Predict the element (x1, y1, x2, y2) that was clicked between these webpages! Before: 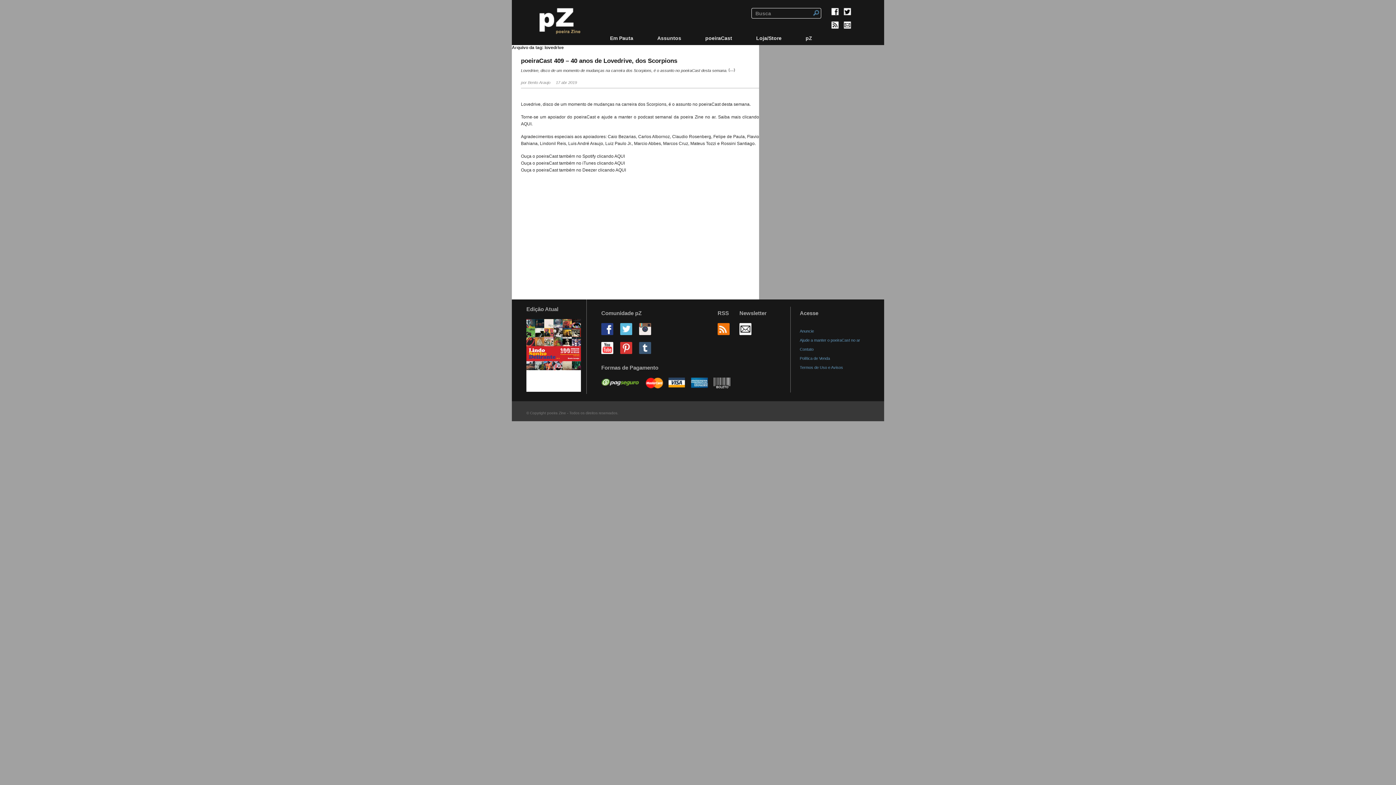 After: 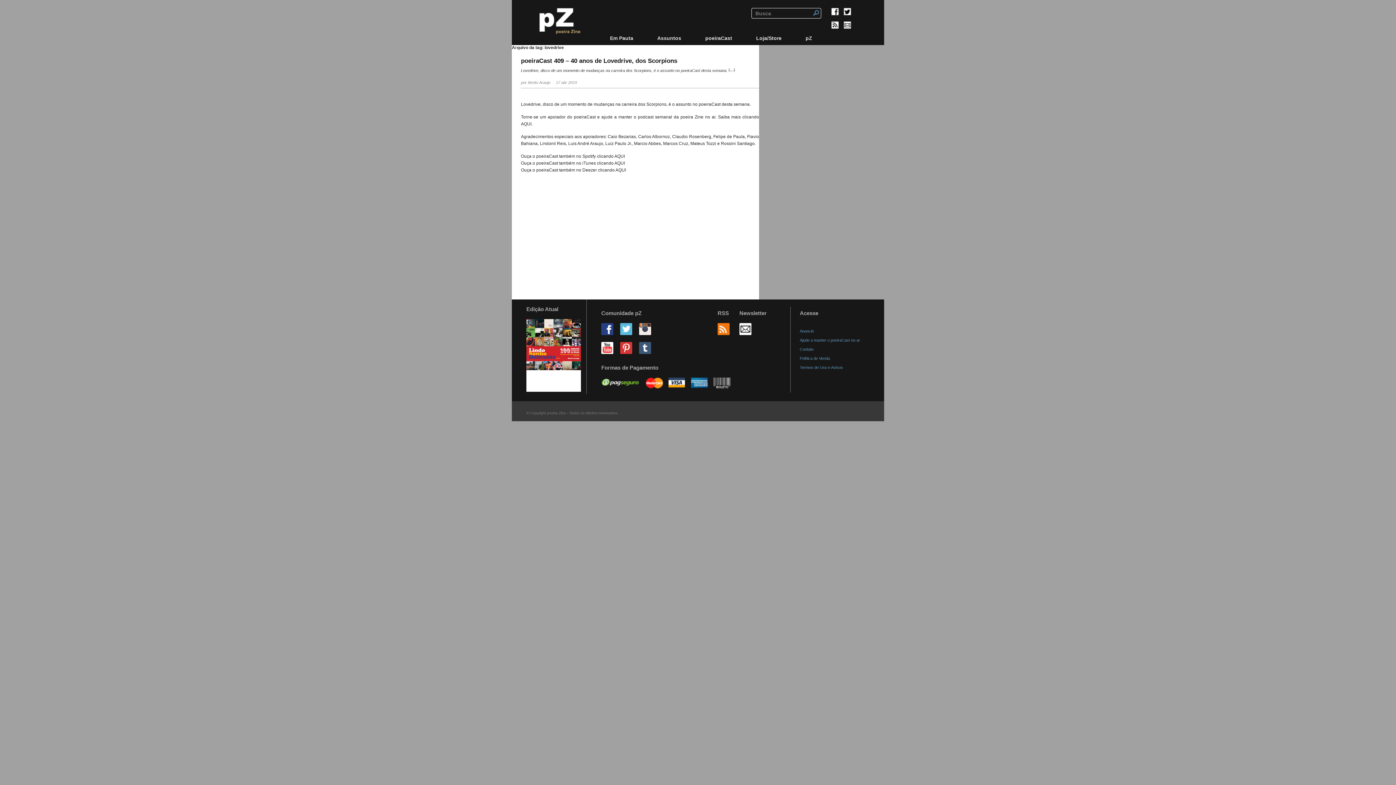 Action: bbox: (639, 330, 656, 336)